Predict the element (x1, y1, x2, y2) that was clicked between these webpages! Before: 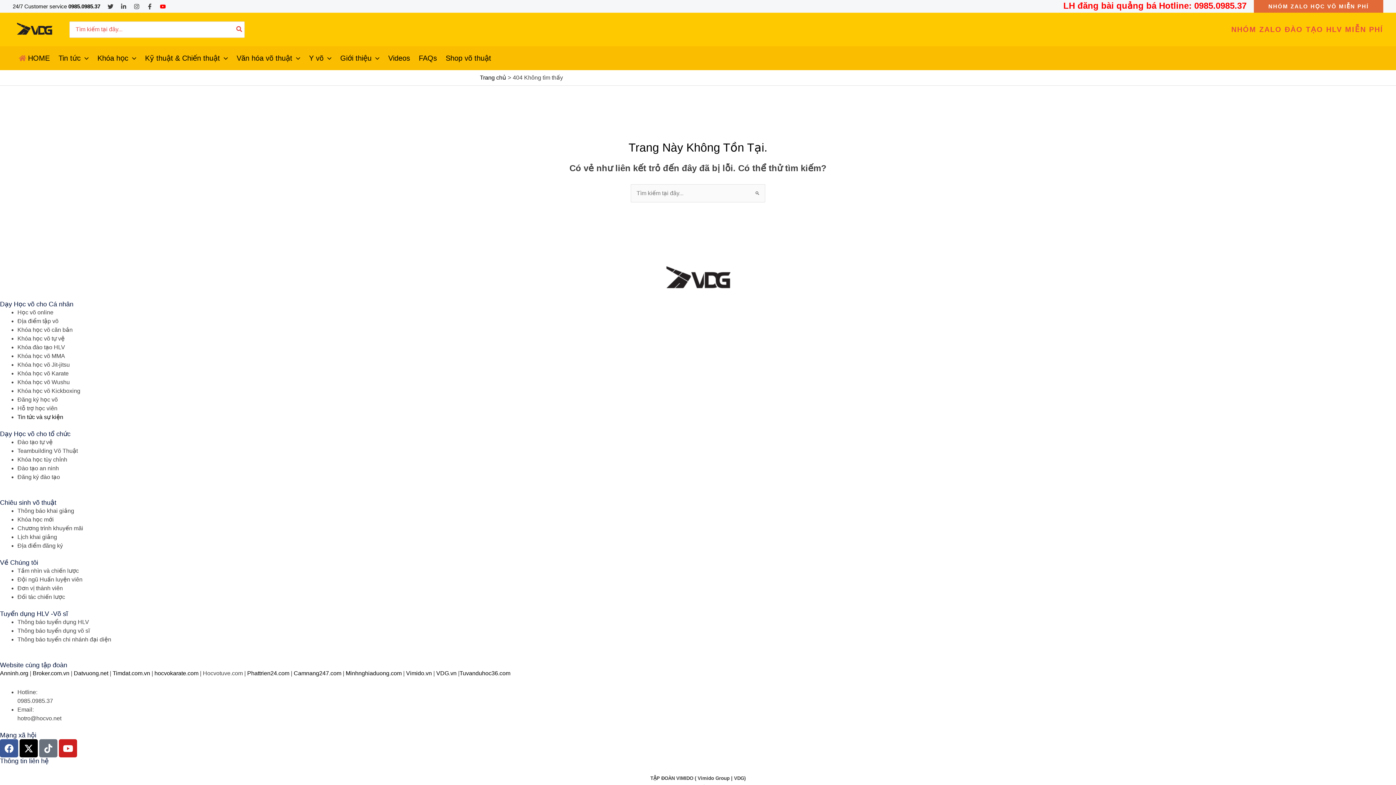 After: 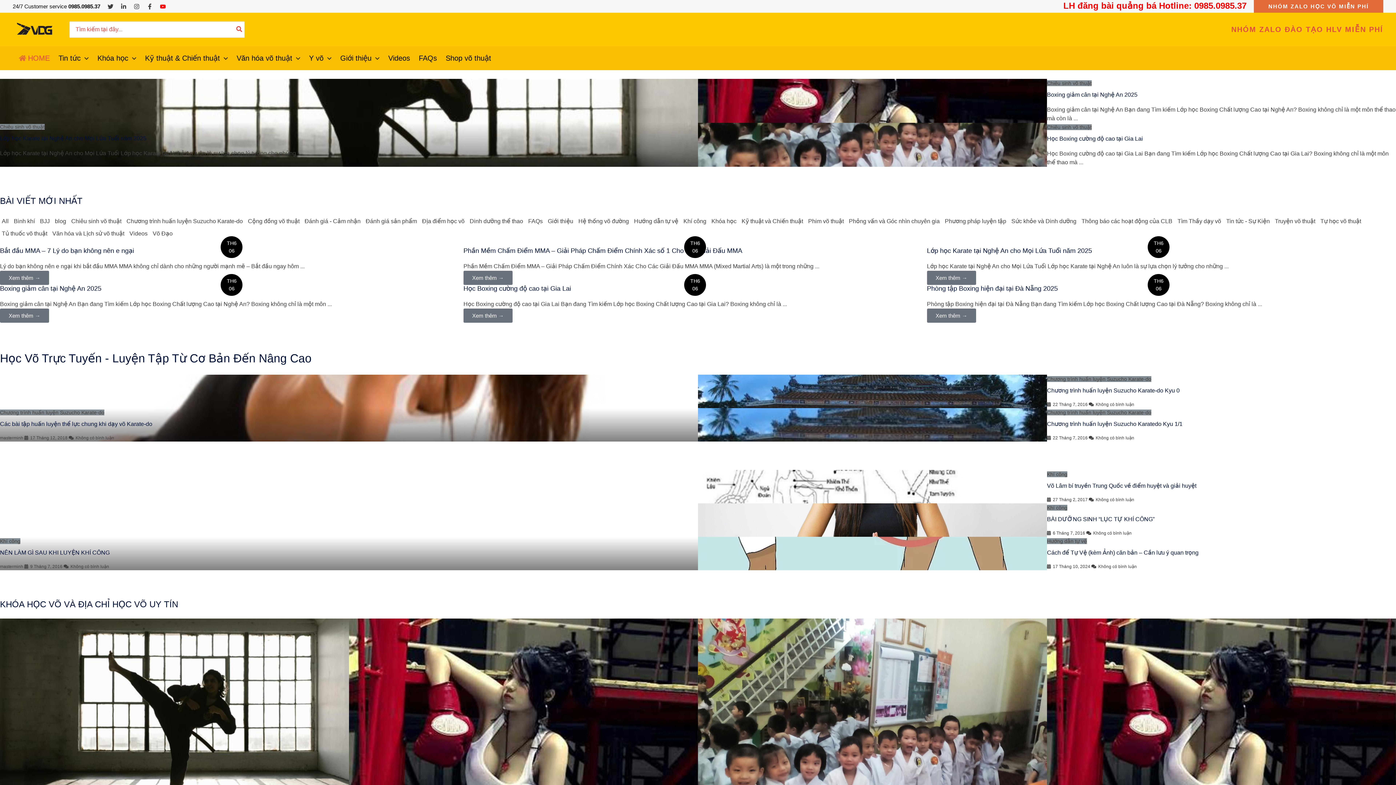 Action: bbox: (12, 46, 54, 69) label: HOME